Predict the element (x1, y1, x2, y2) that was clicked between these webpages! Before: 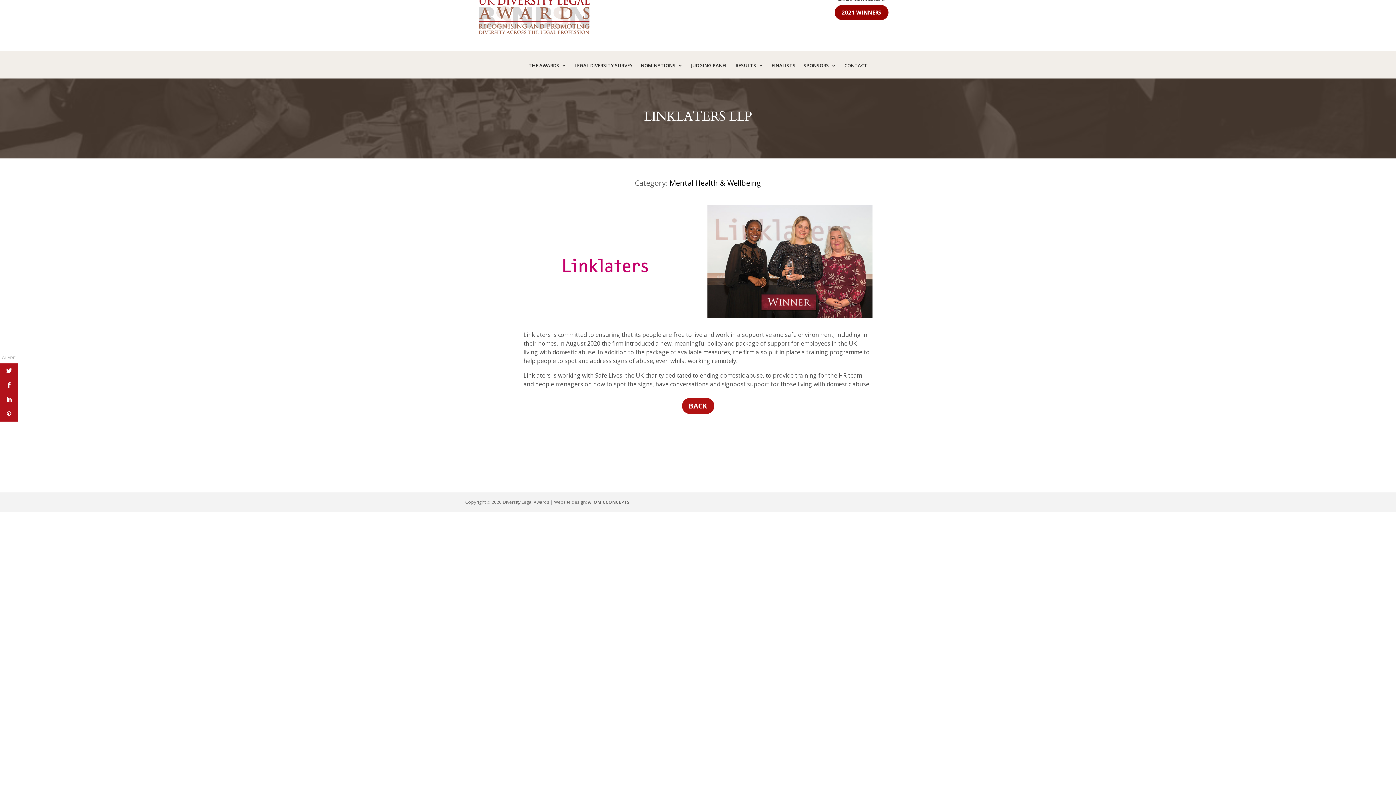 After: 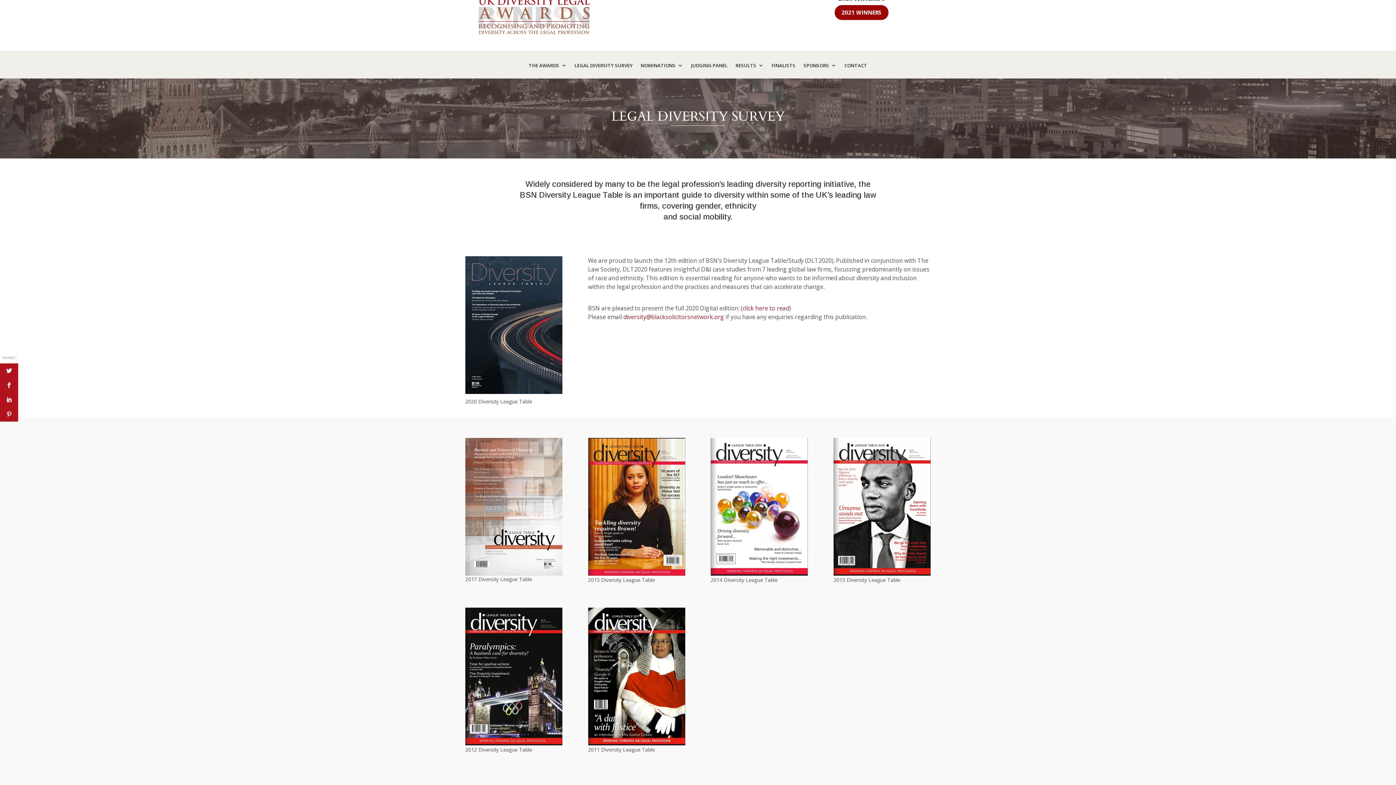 Action: bbox: (574, 62, 632, 78) label: LEGAL DIVERSITY SURVEY